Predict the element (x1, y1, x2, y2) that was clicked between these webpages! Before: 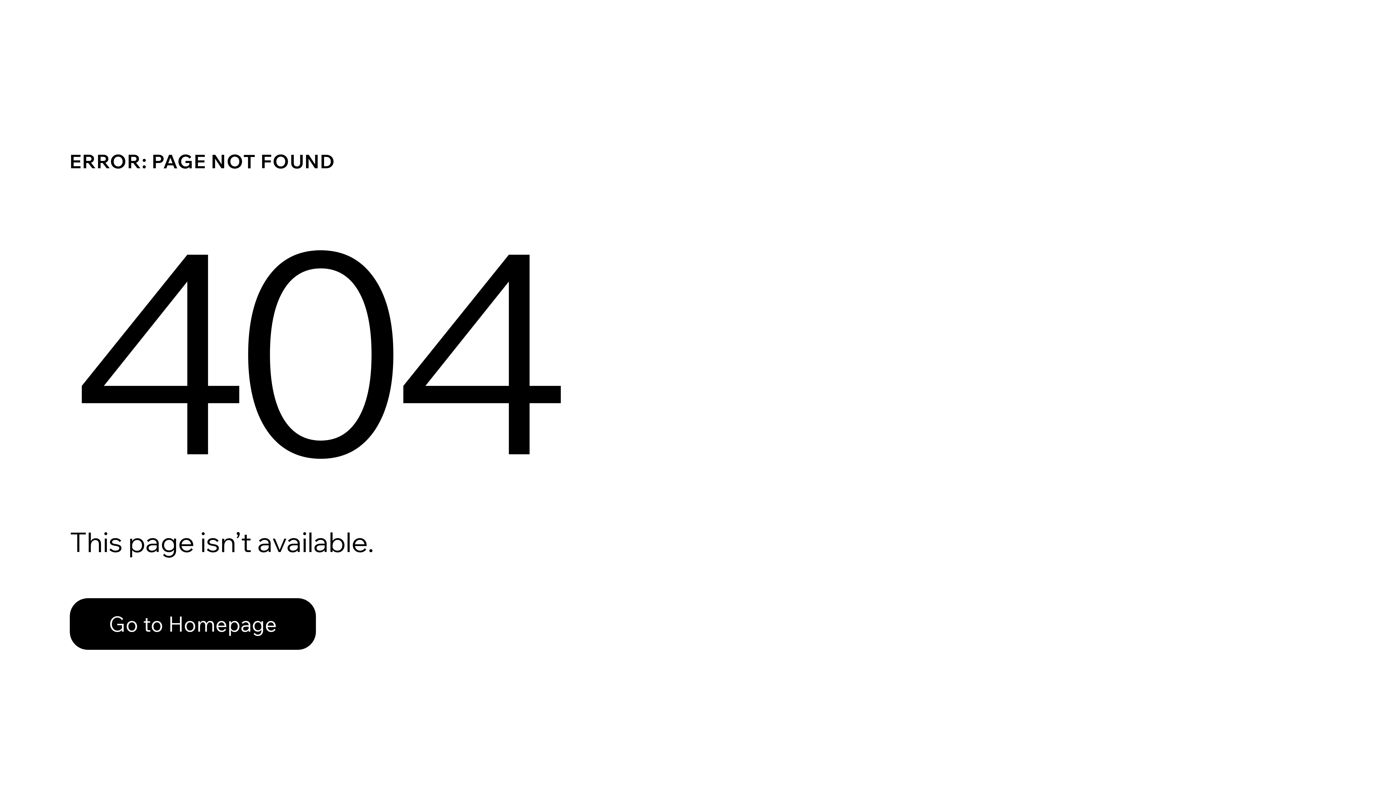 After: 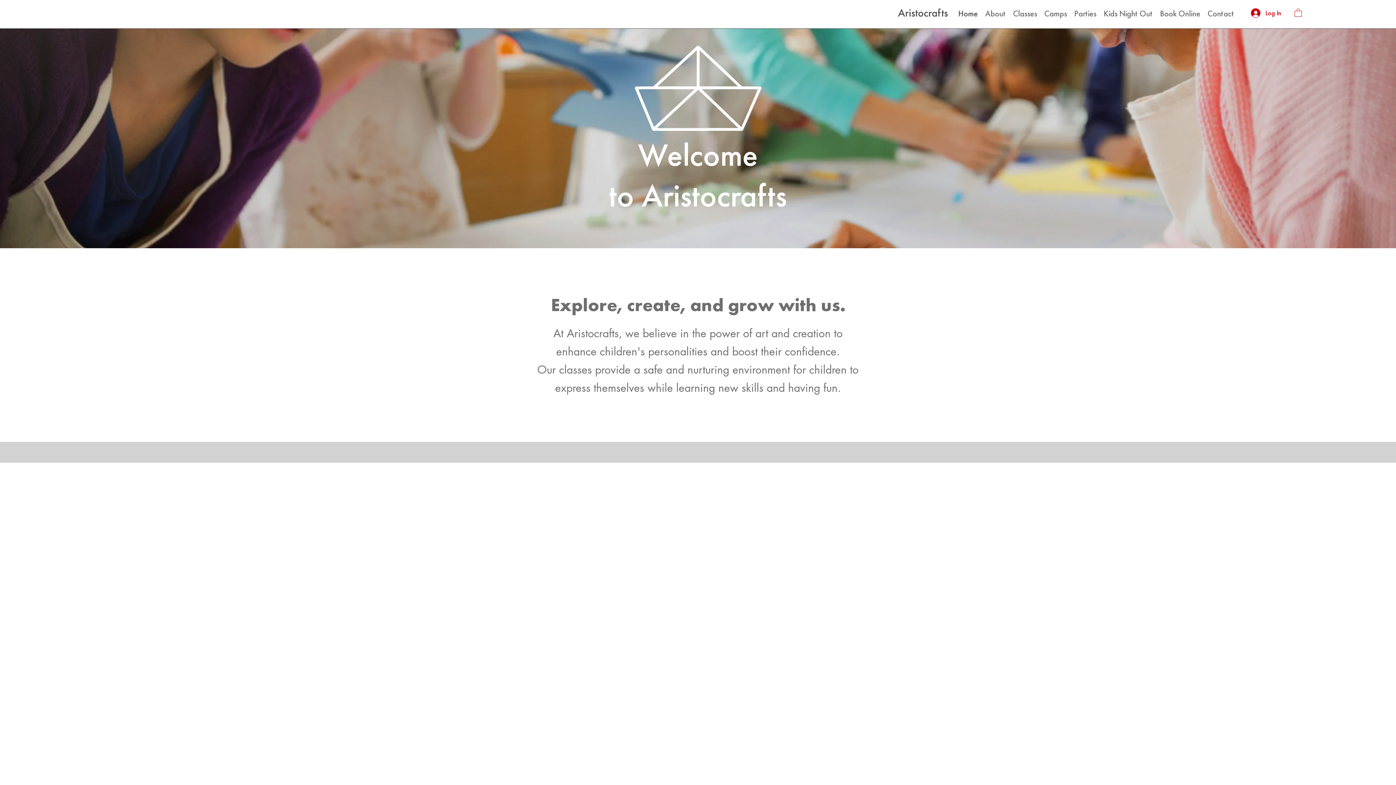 Action: label: Go to Homepage bbox: (69, 582, 768, 659)